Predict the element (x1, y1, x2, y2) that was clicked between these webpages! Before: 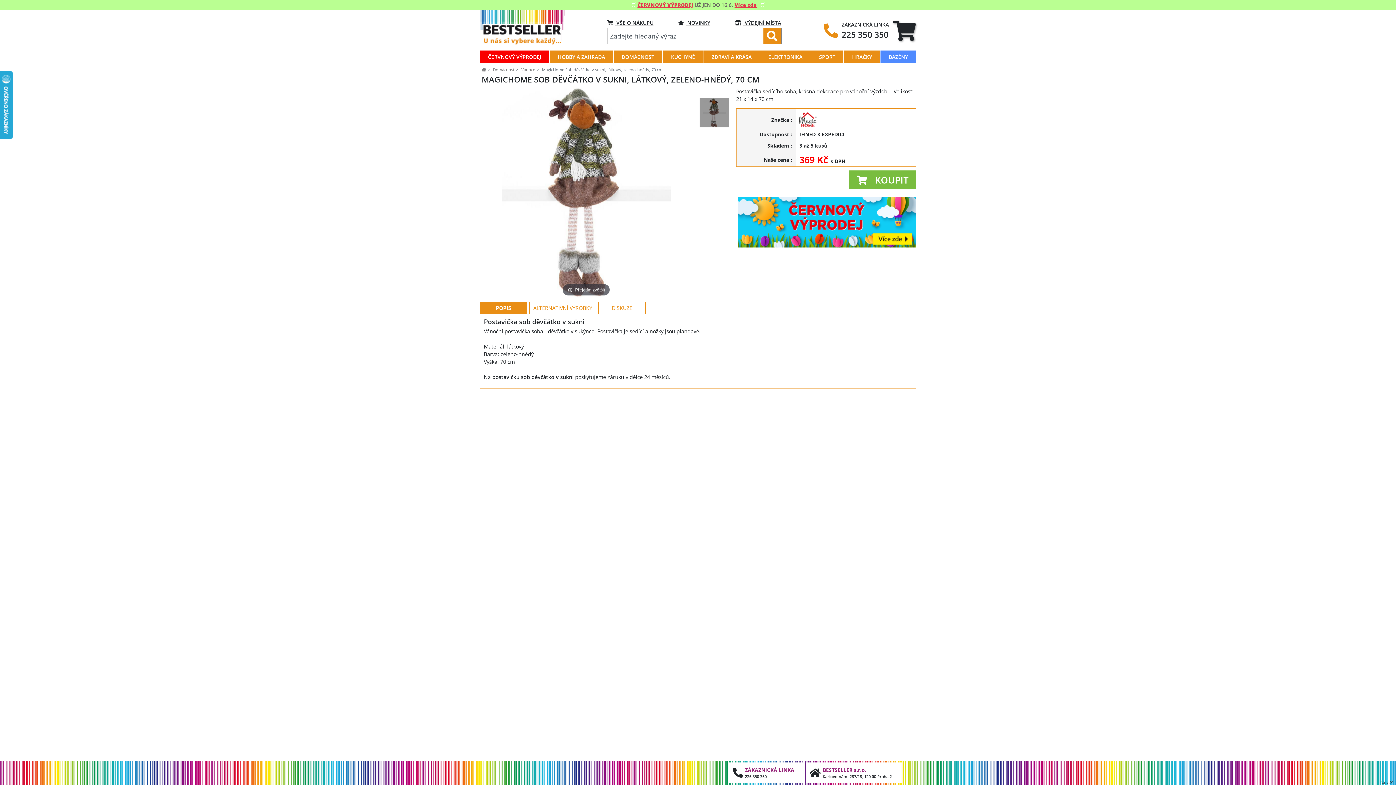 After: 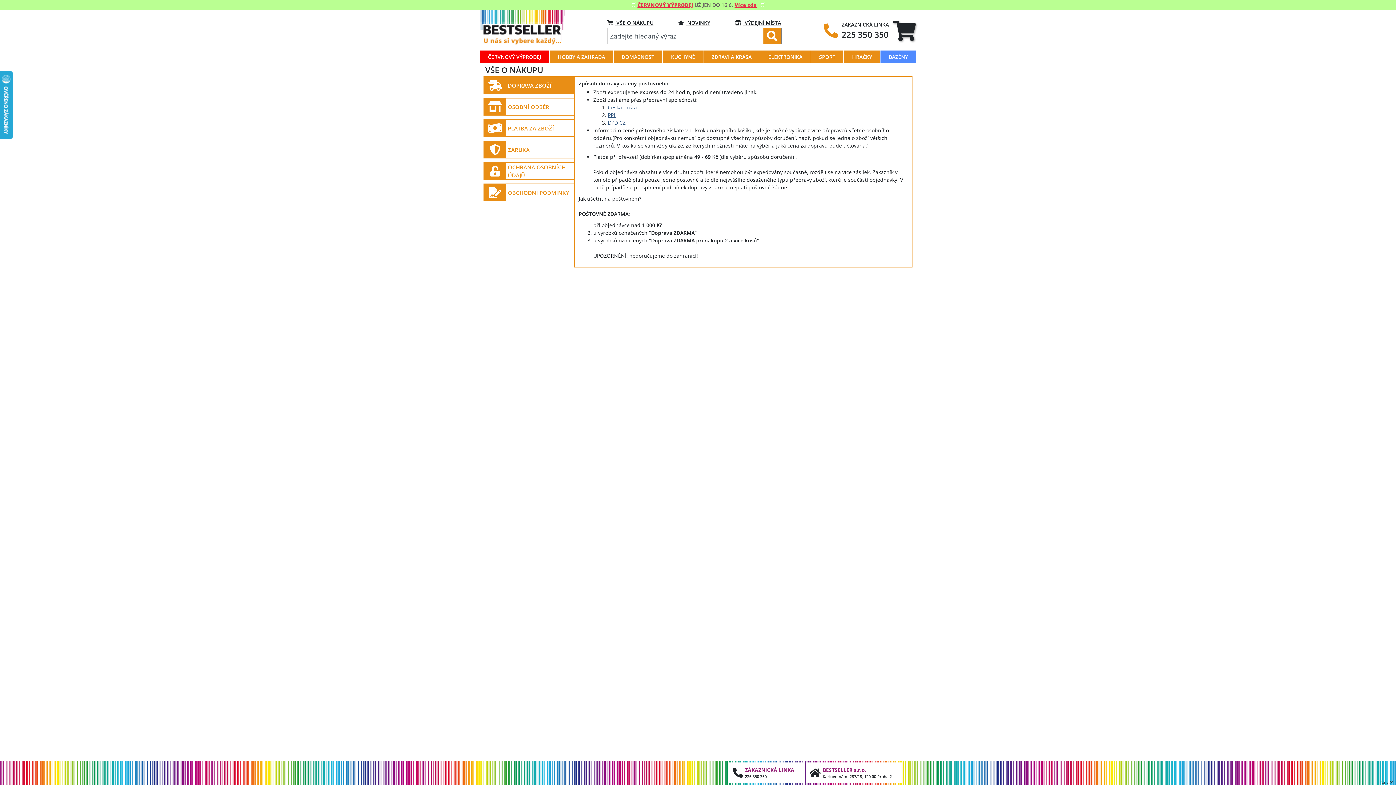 Action: label:  VŠE O NÁKUPU bbox: (607, 17, 654, 28)